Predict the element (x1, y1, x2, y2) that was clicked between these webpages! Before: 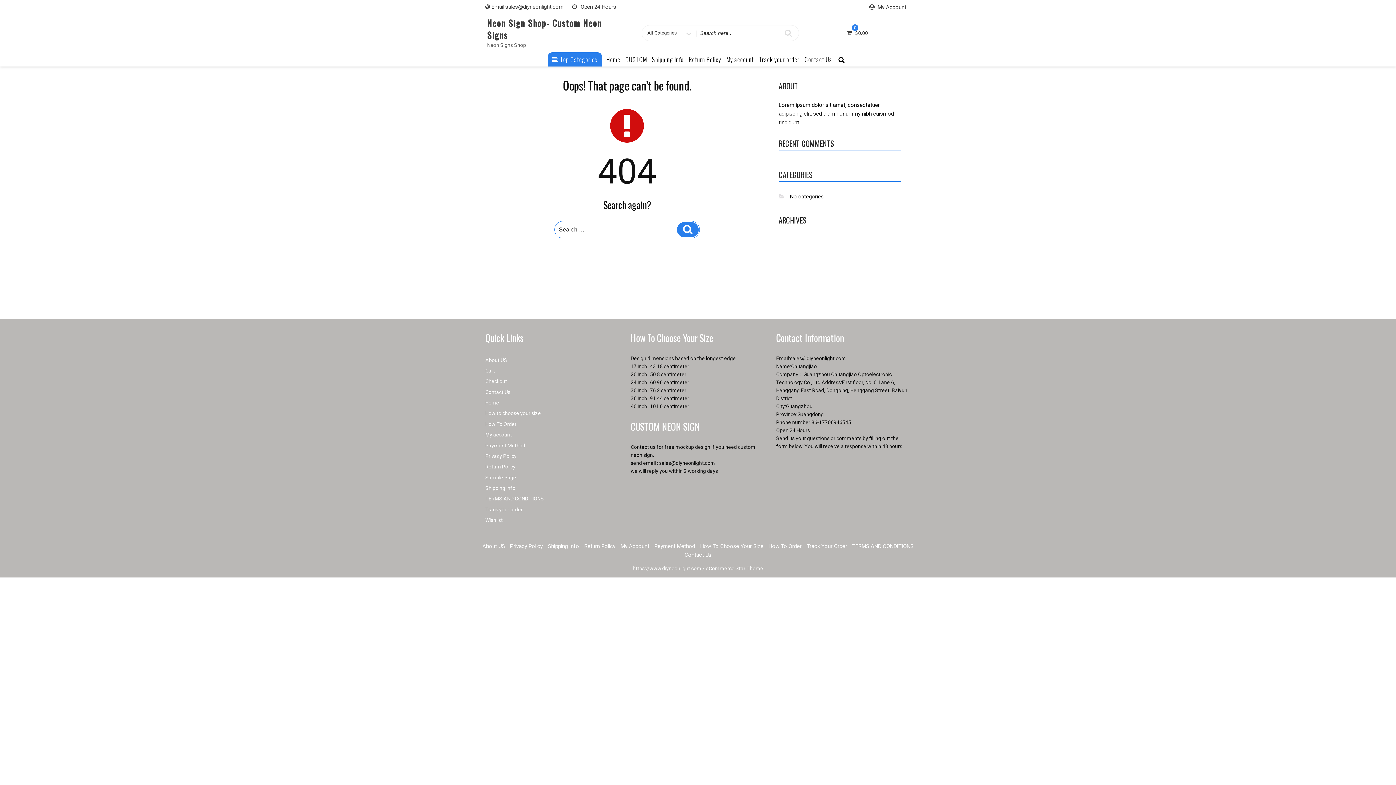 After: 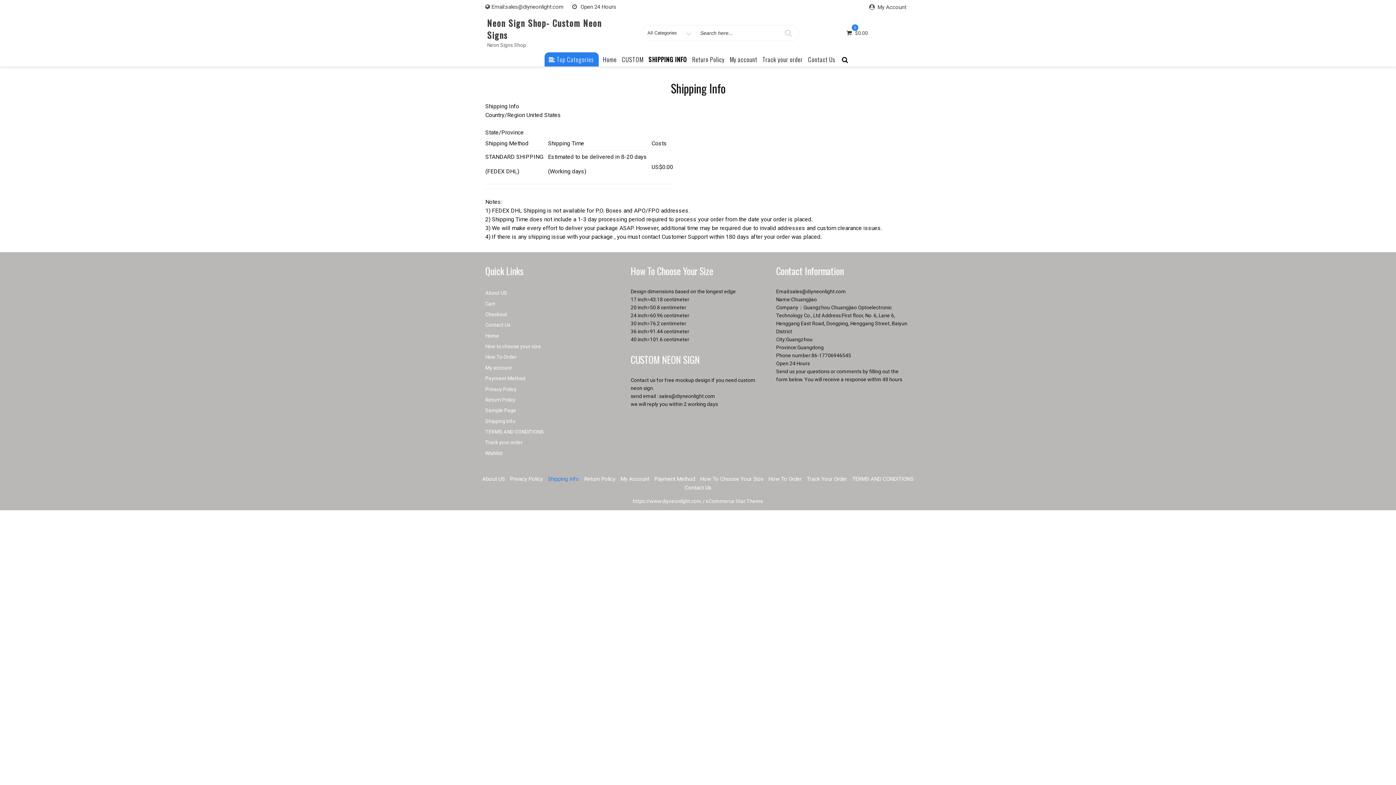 Action: label: Shipping Info bbox: (548, 543, 579, 549)